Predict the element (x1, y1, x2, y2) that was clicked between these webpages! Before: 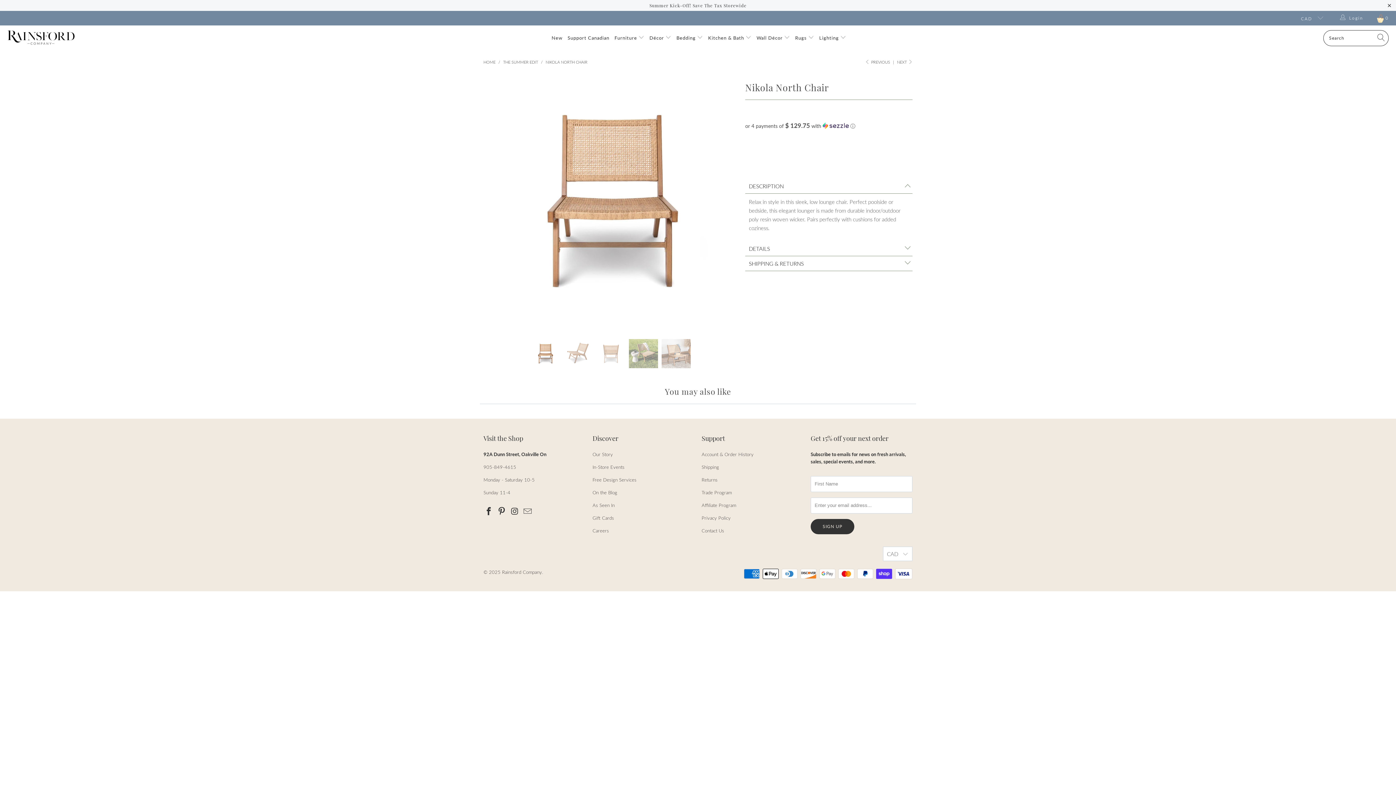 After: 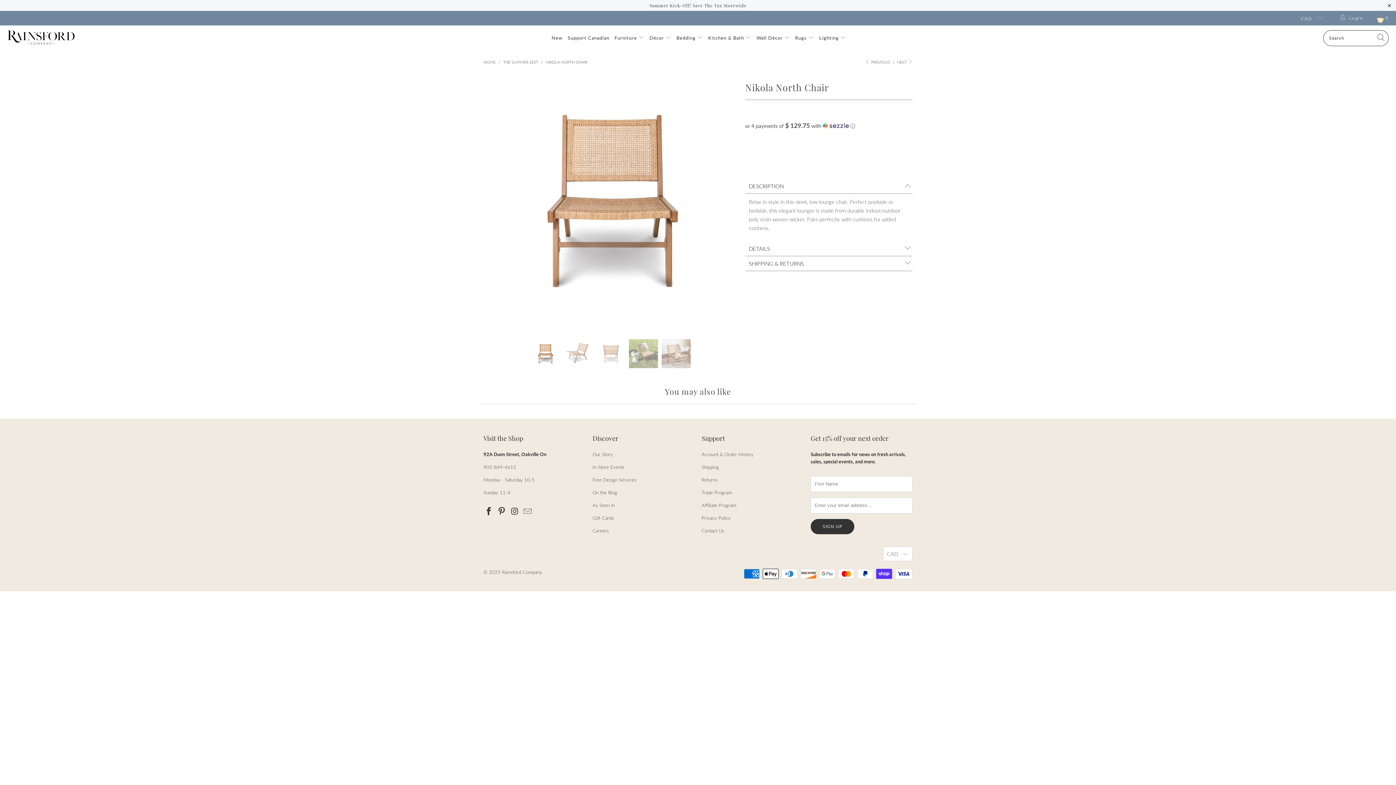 Action: bbox: (522, 507, 533, 516)